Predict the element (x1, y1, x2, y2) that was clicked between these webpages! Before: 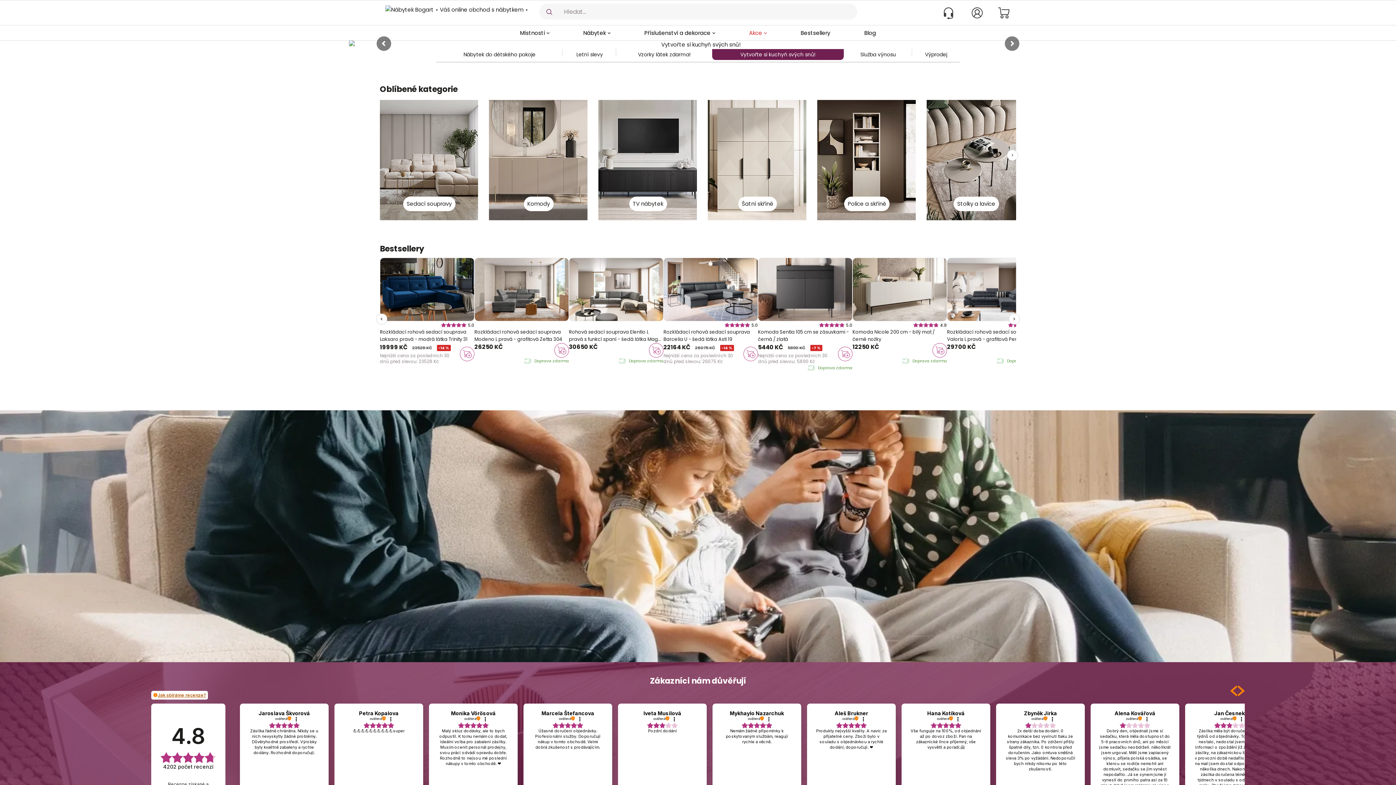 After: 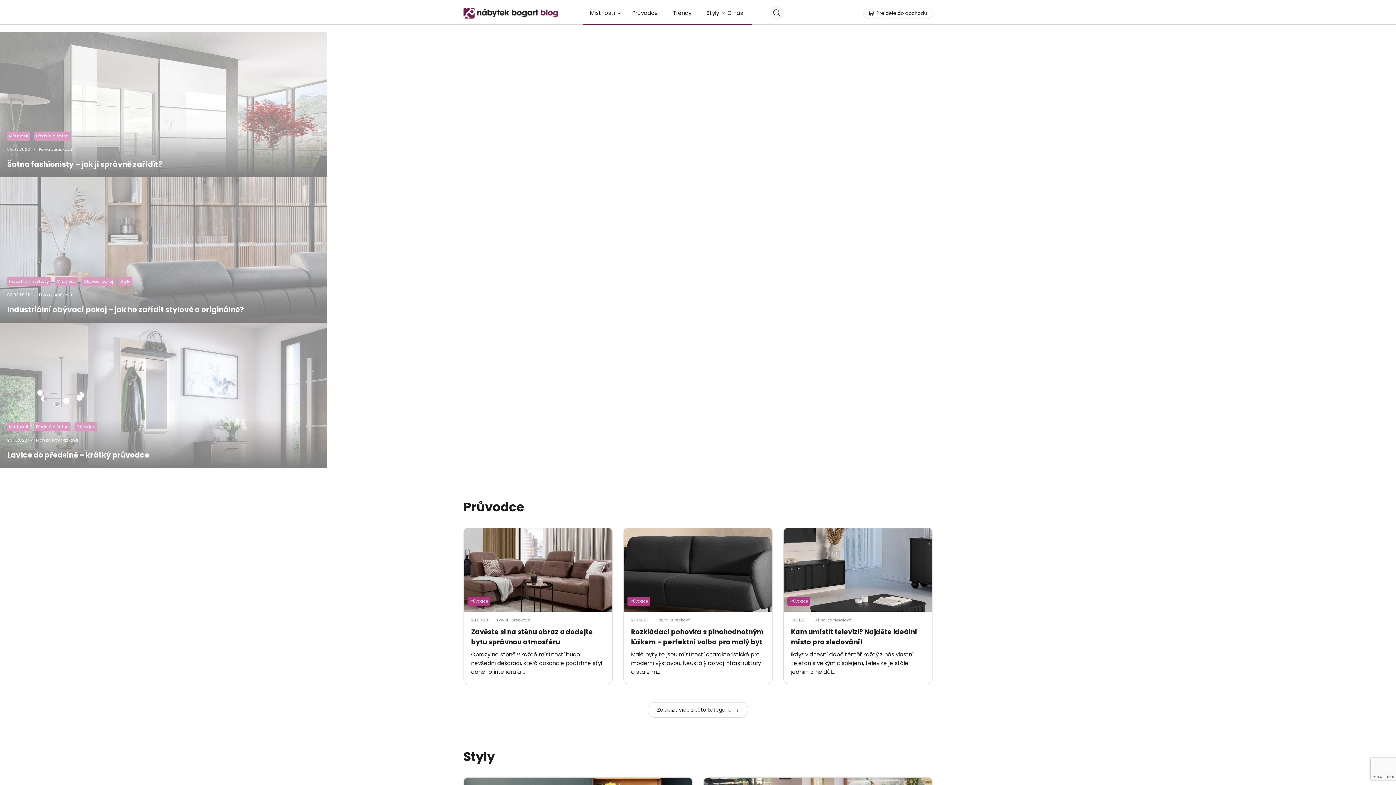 Action: label: Blog bbox: (848, 29, 876, 39)